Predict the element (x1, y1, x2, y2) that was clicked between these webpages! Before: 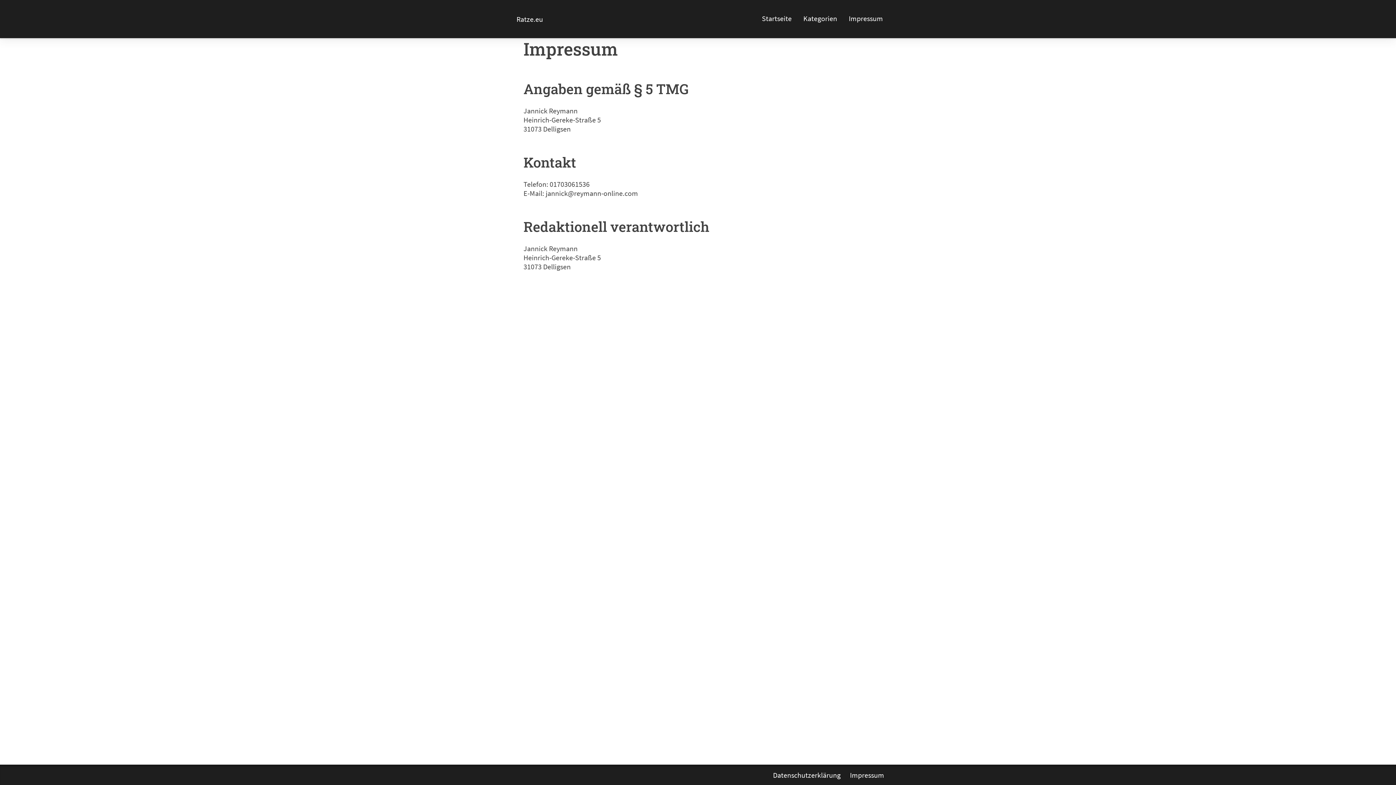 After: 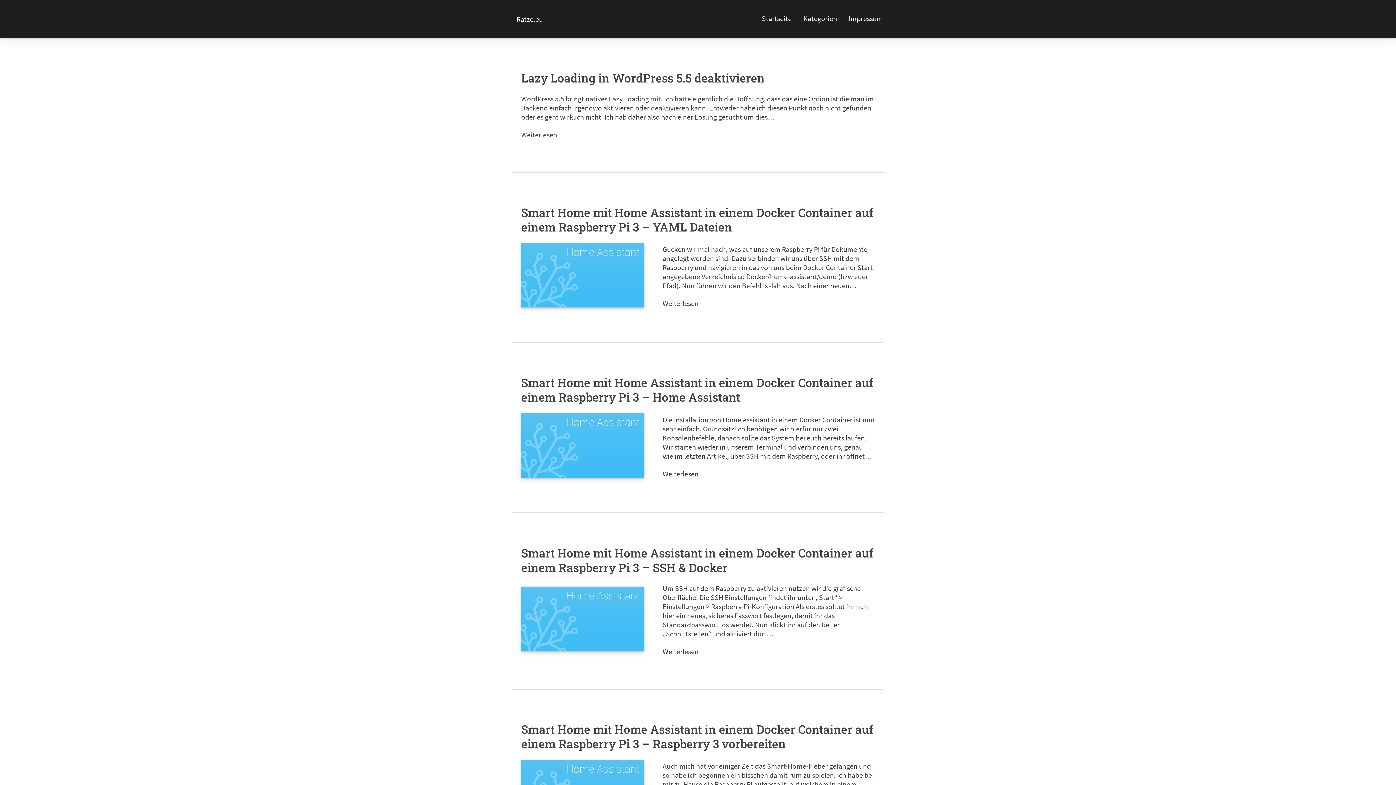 Action: label: Startseite bbox: (762, 2, 791, 33)